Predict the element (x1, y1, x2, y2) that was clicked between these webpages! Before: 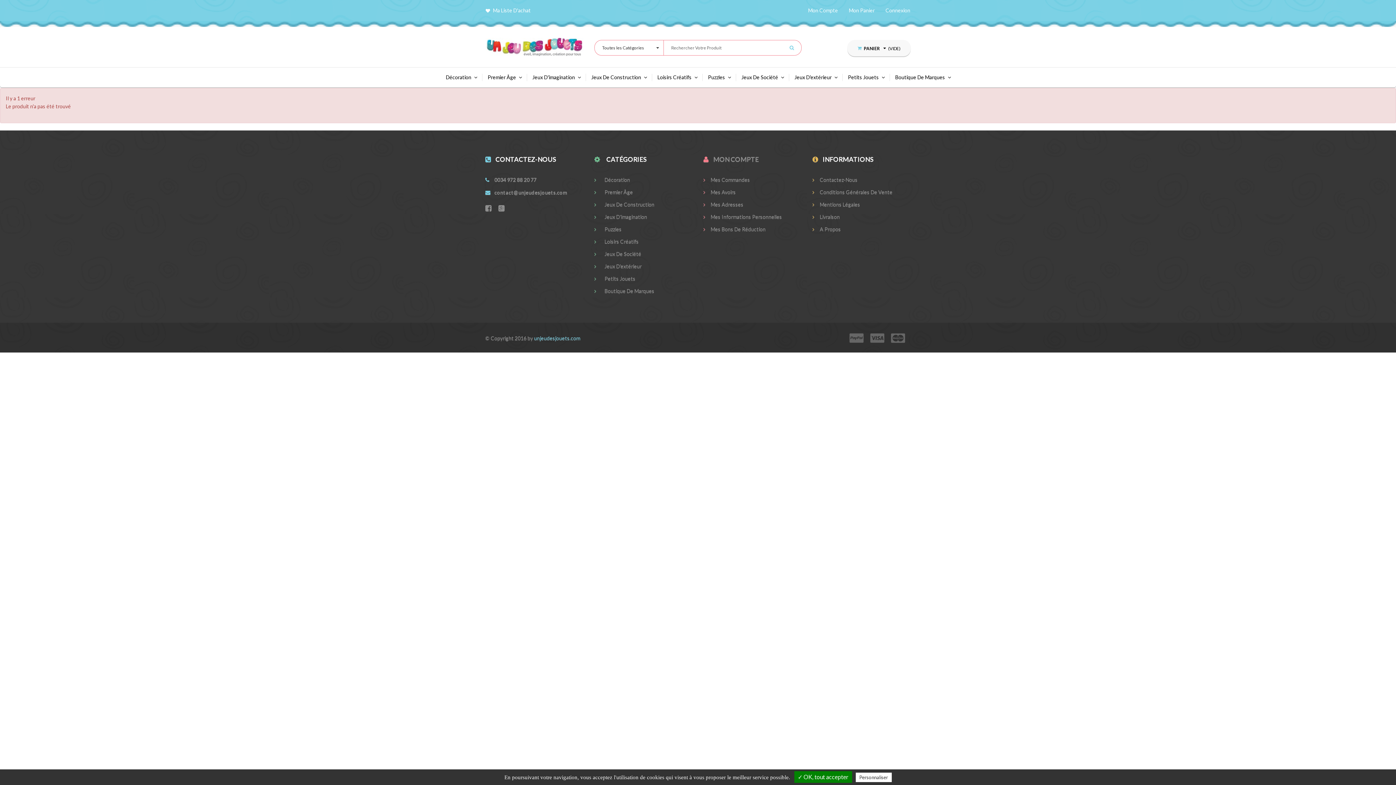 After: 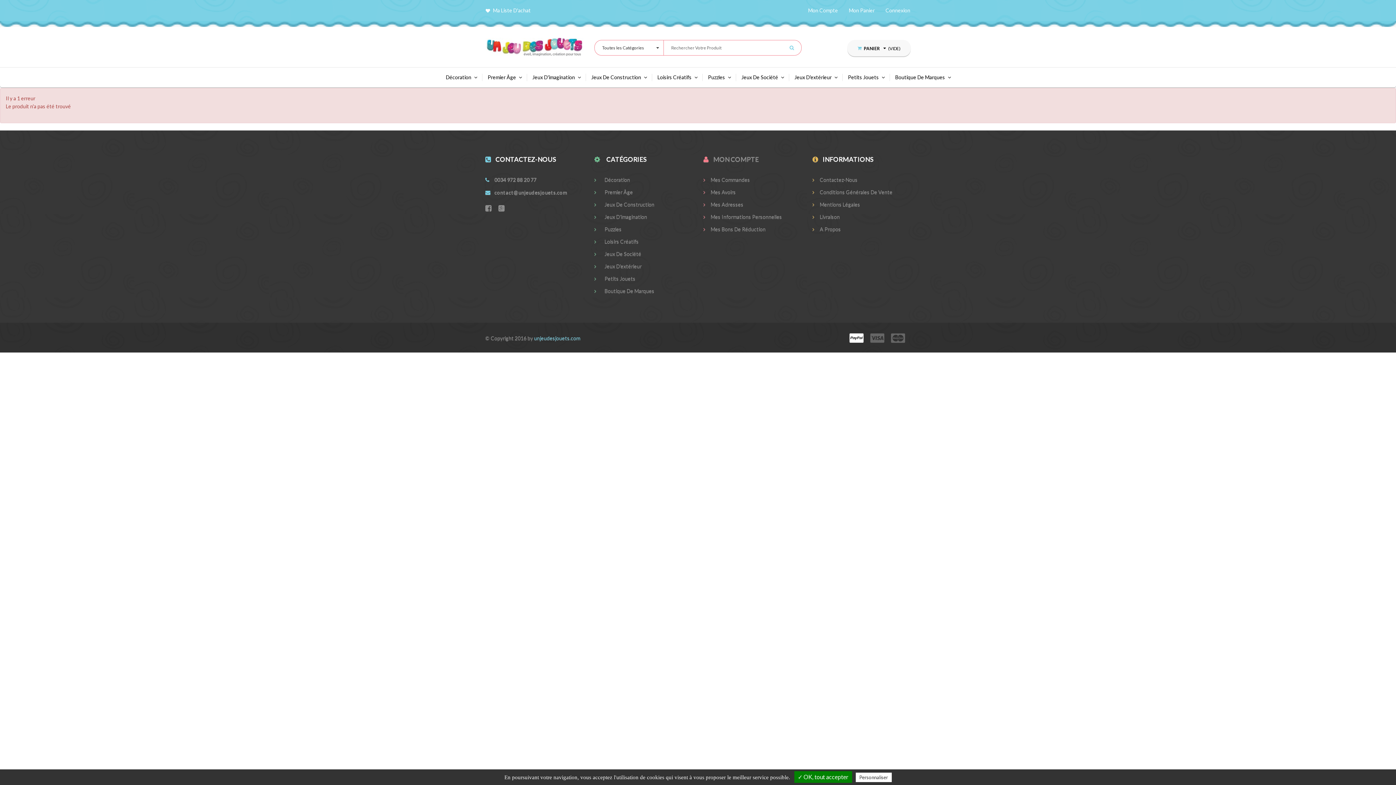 Action: bbox: (849, 331, 864, 344)